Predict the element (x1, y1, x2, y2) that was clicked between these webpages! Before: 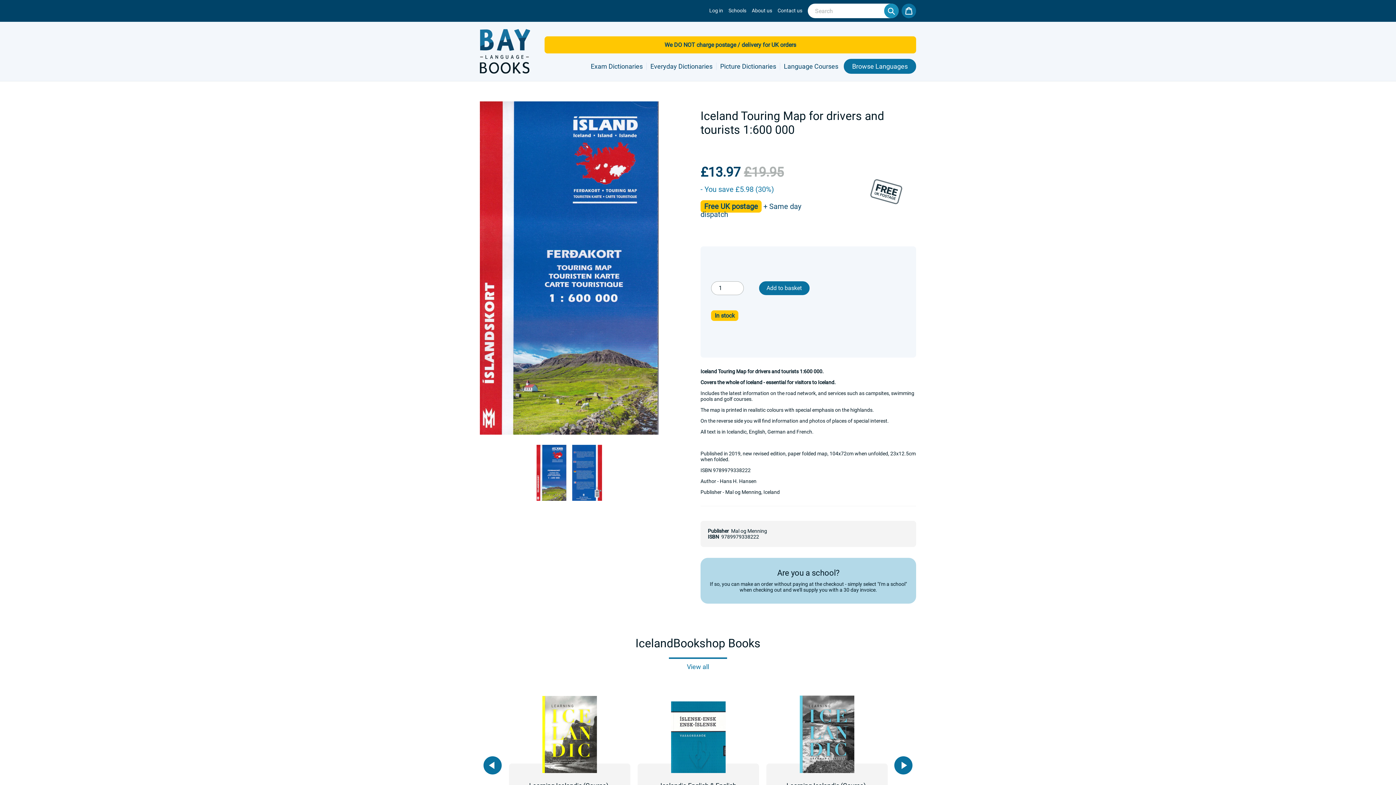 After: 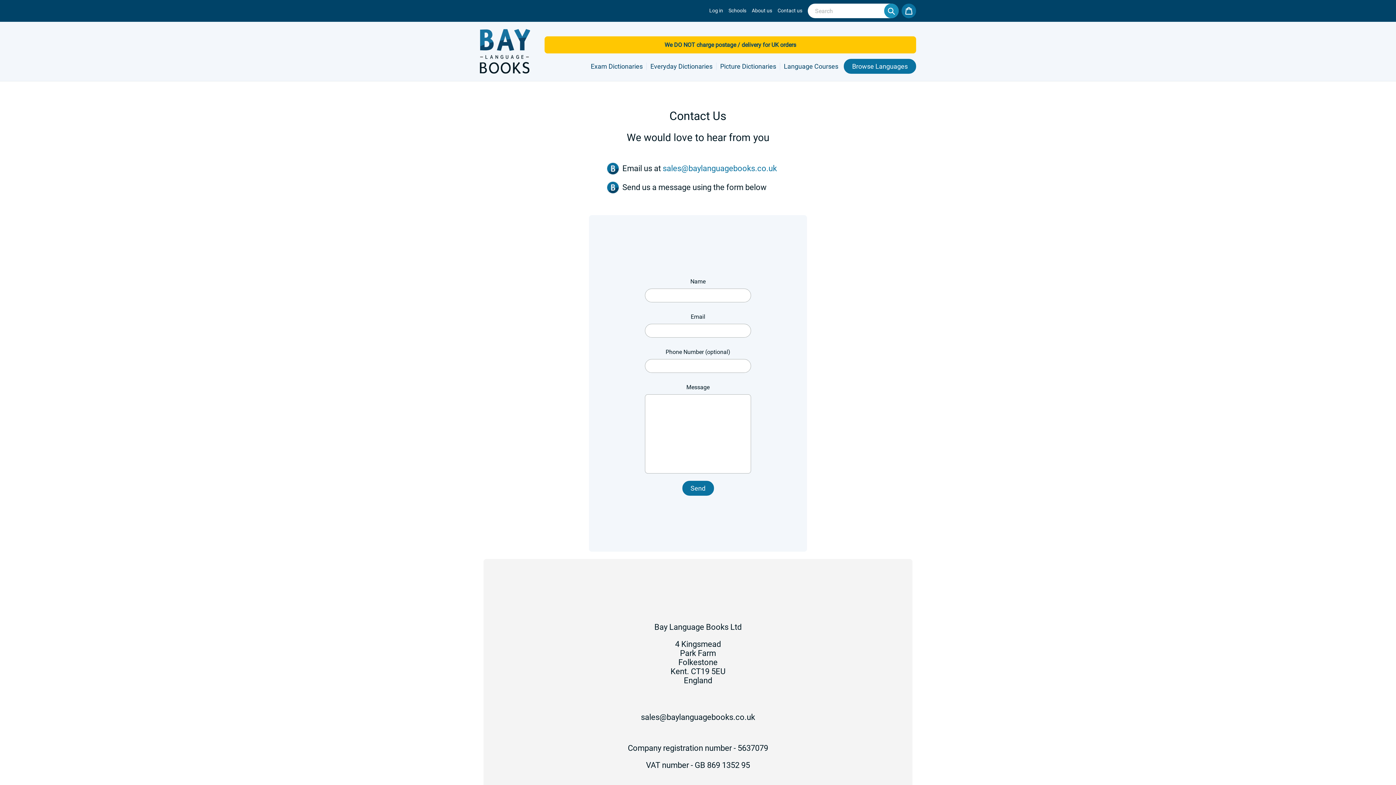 Action: bbox: (777, 7, 802, 13) label: Contact us